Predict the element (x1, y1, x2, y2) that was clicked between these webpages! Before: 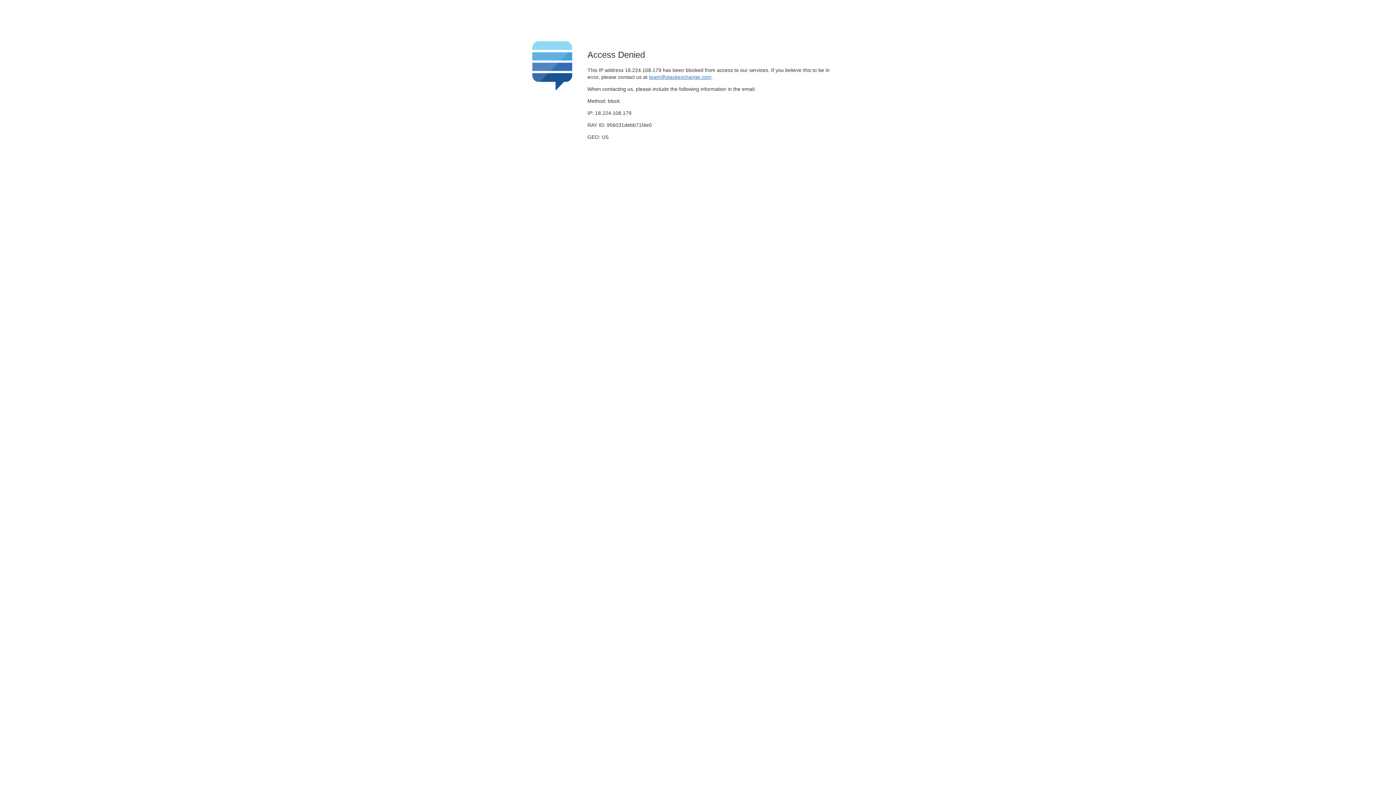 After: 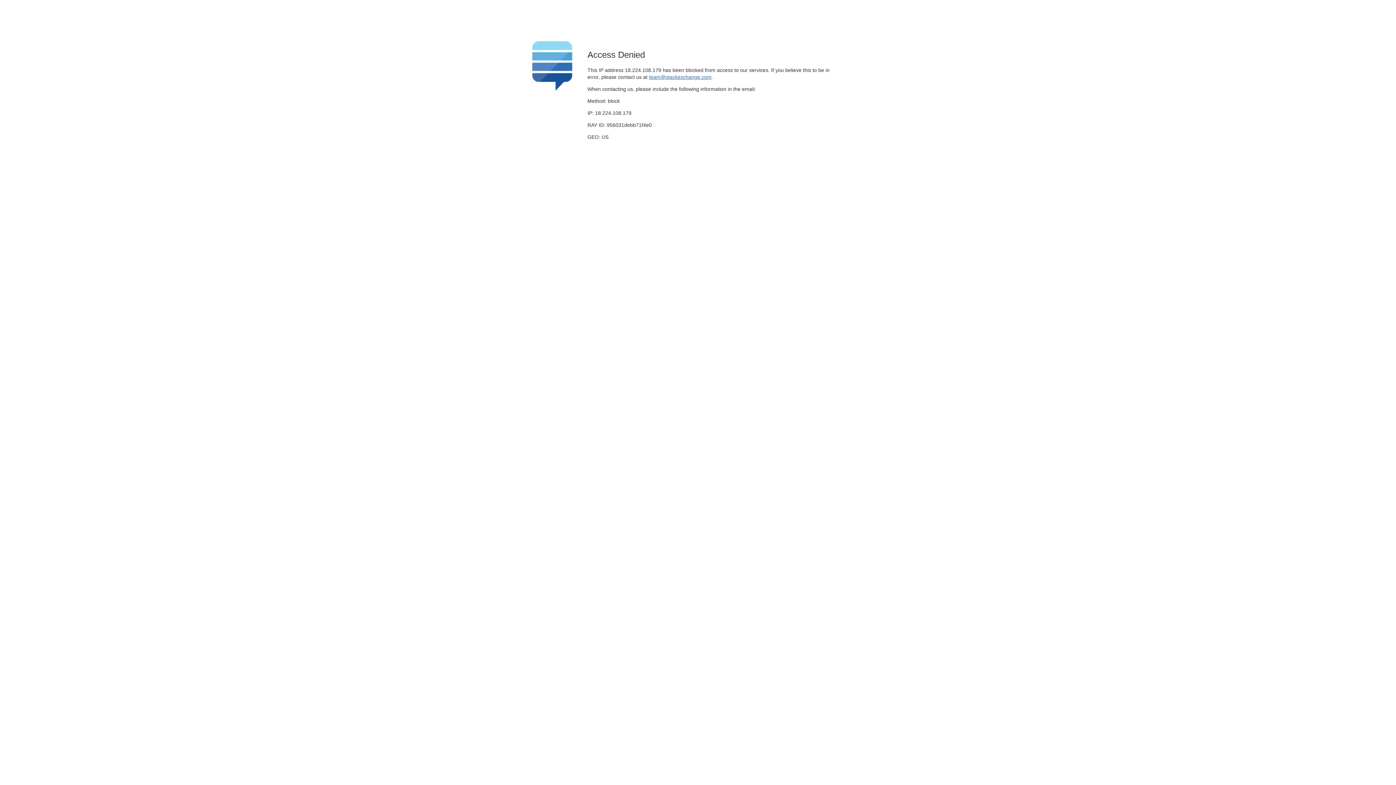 Action: label: team@stackexchange.com bbox: (649, 74, 711, 79)